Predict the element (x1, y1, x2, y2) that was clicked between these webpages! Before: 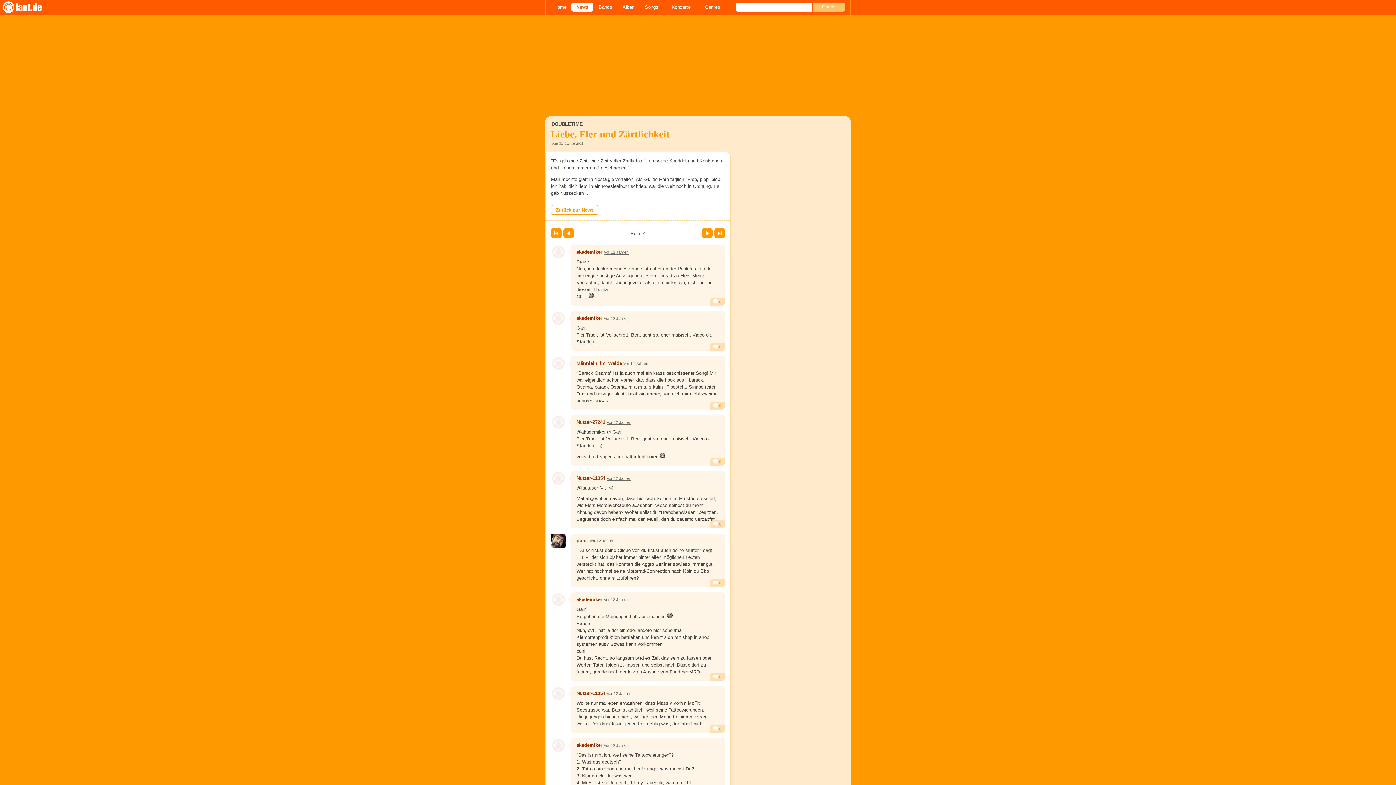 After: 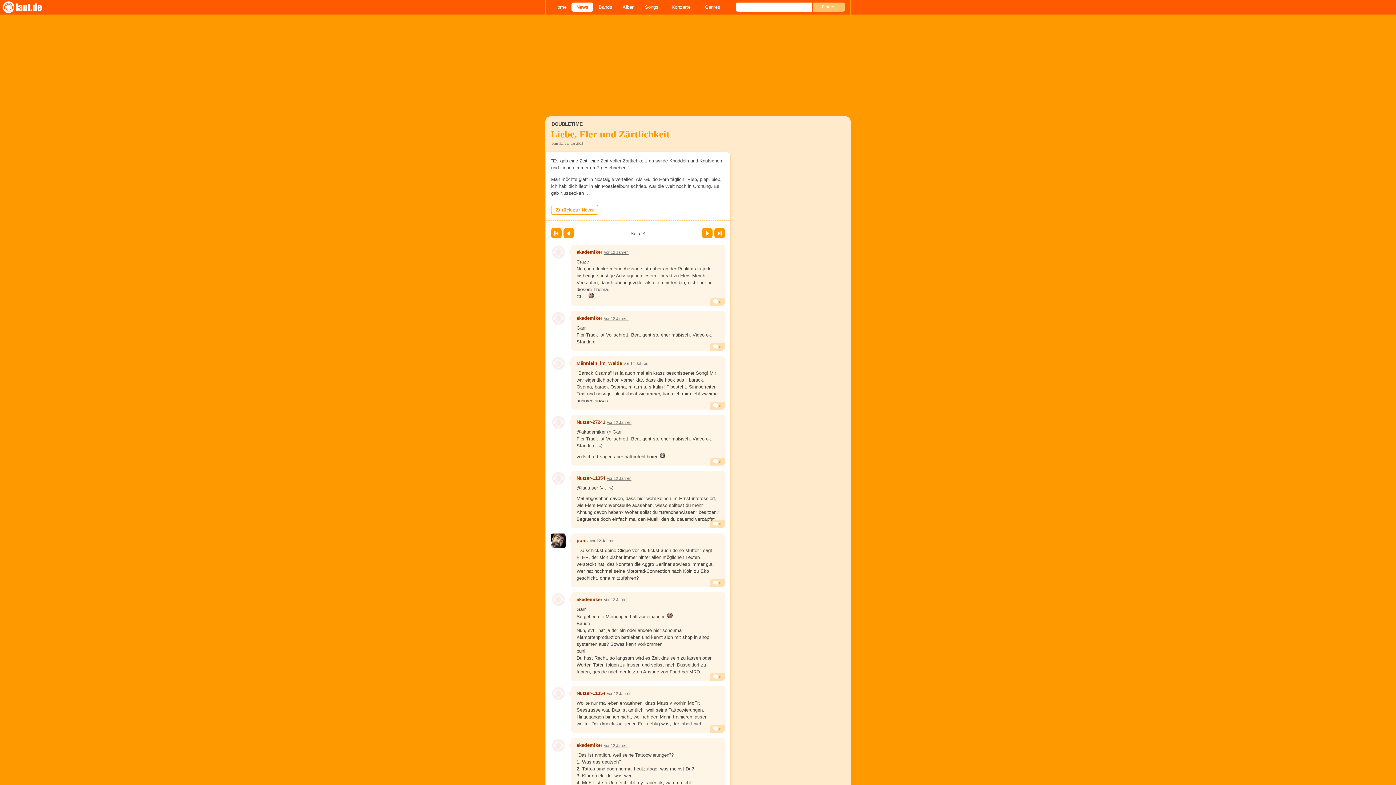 Action: label: Vor 12 Jahren bbox: (606, 420, 631, 424)